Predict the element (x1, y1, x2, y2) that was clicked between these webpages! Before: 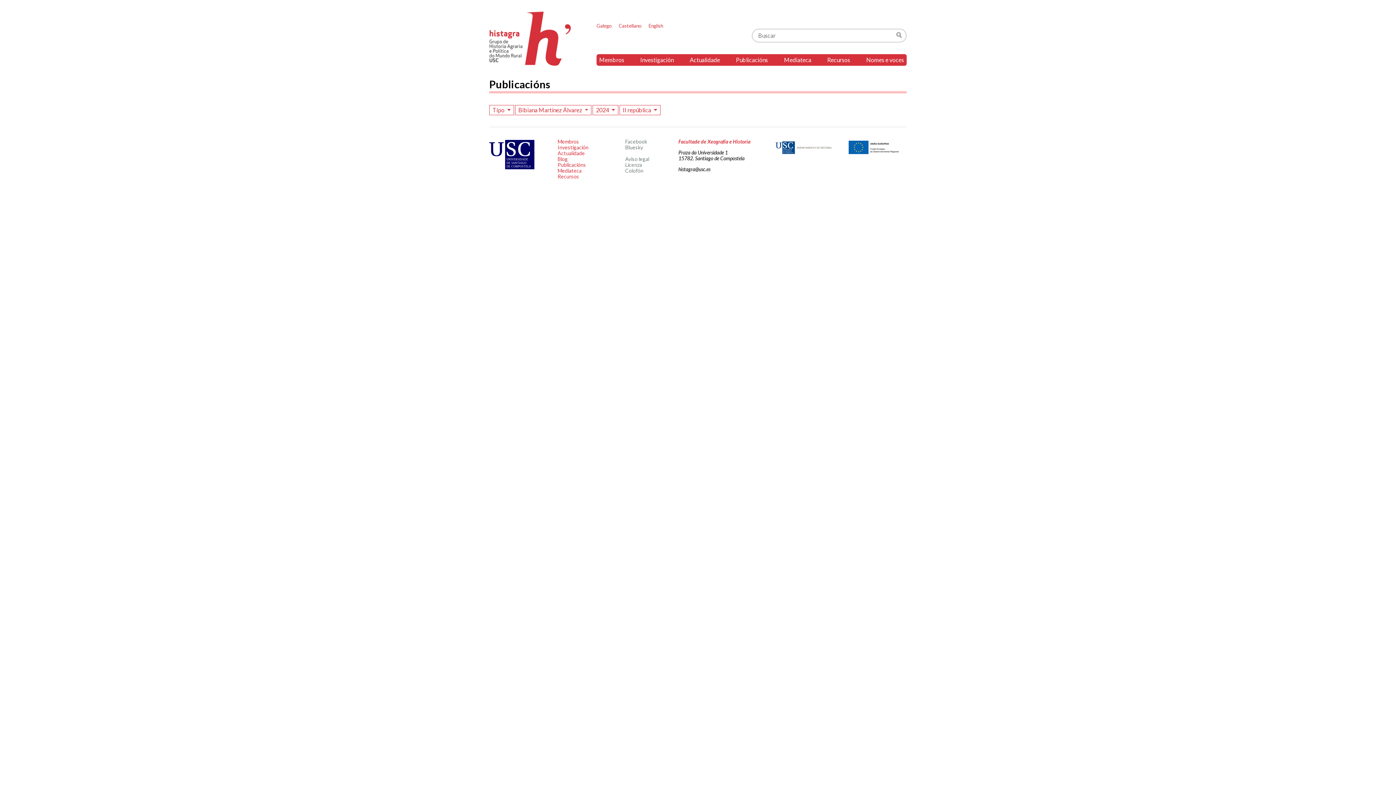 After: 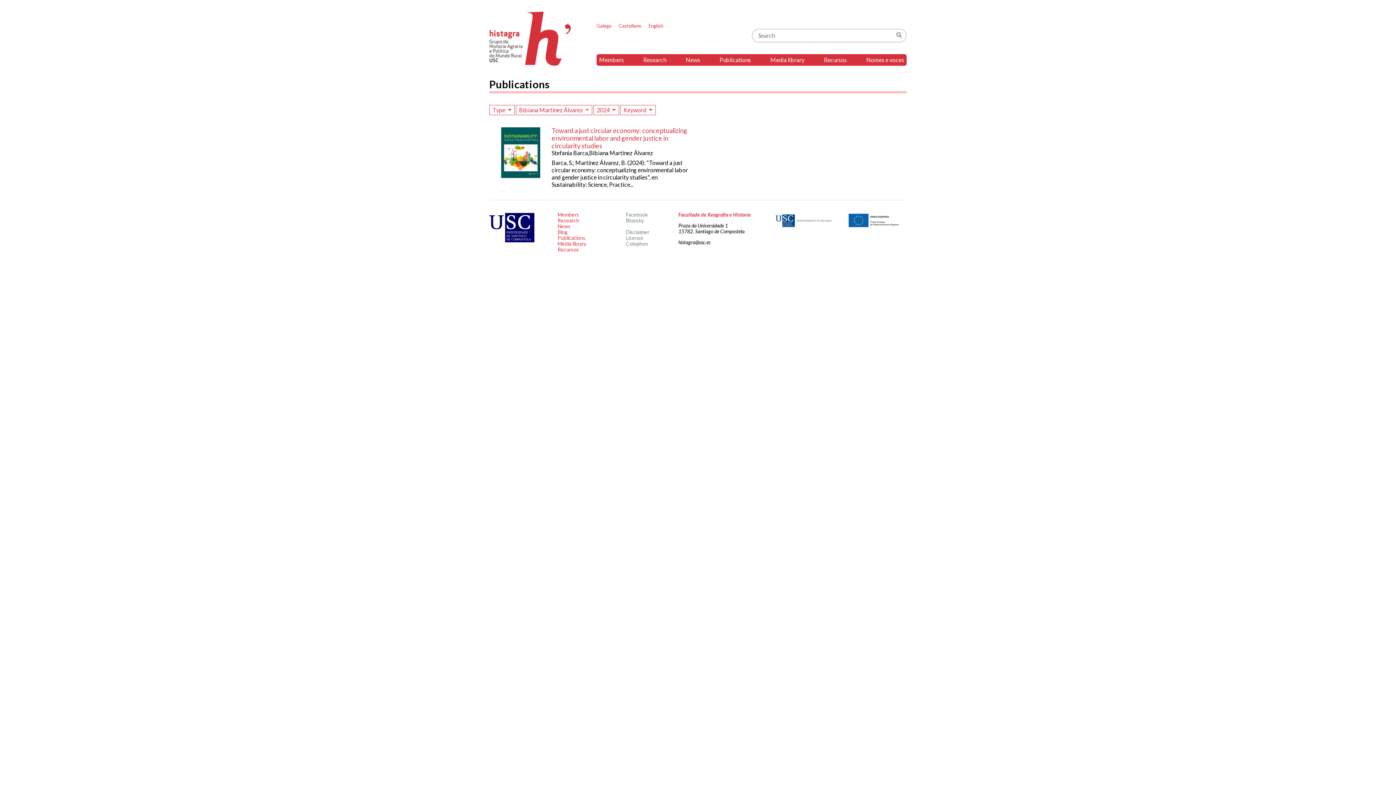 Action: bbox: (648, 22, 663, 28) label: English